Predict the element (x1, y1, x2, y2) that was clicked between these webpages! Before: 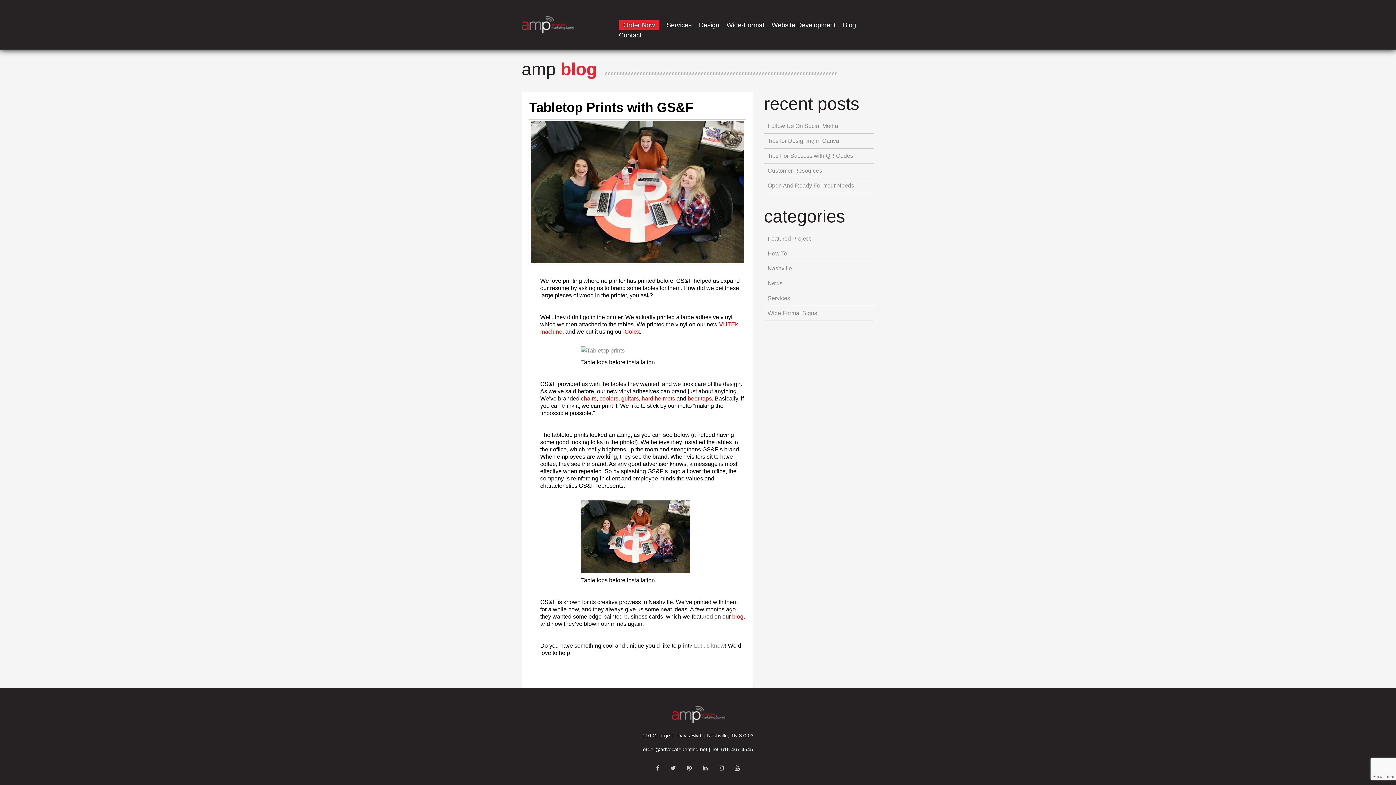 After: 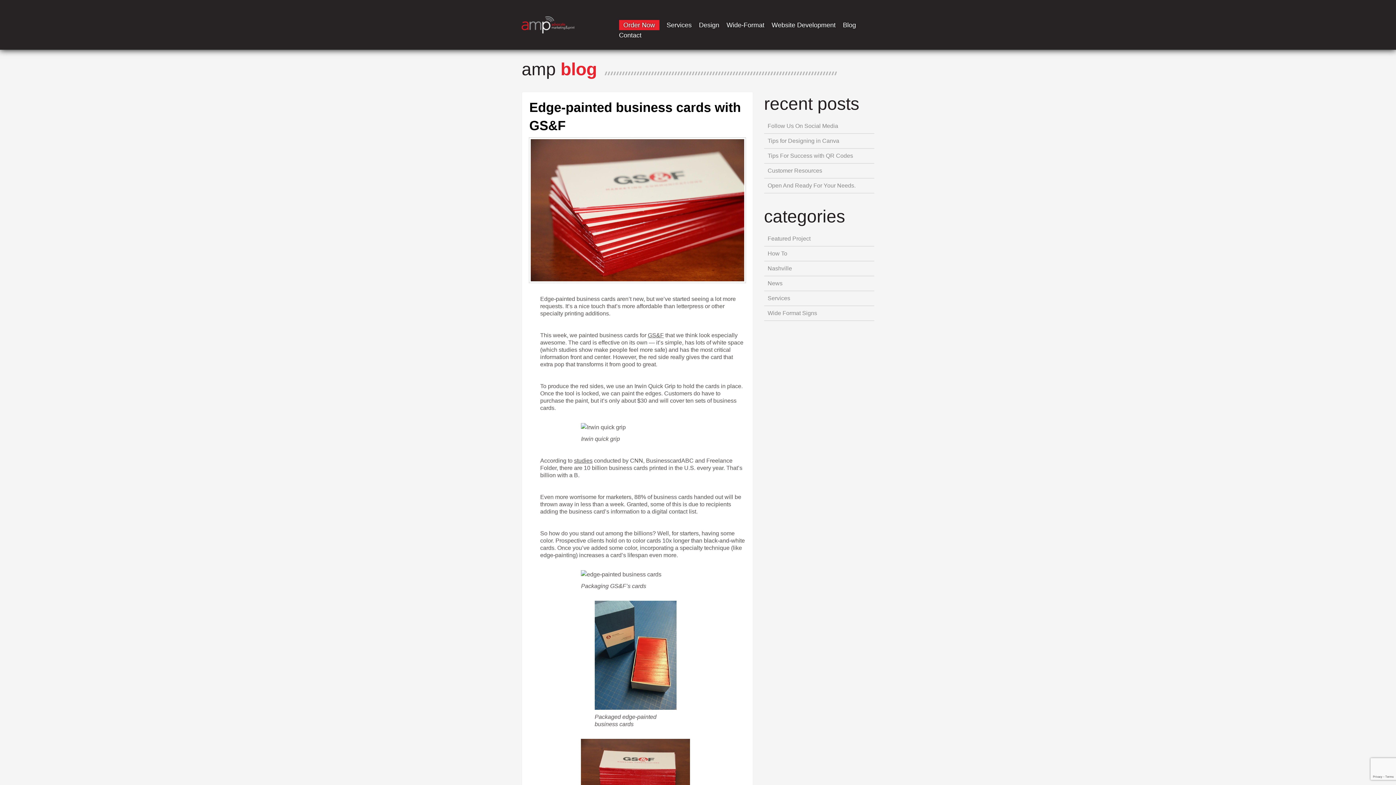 Action: bbox: (732, 613, 743, 620) label: blog